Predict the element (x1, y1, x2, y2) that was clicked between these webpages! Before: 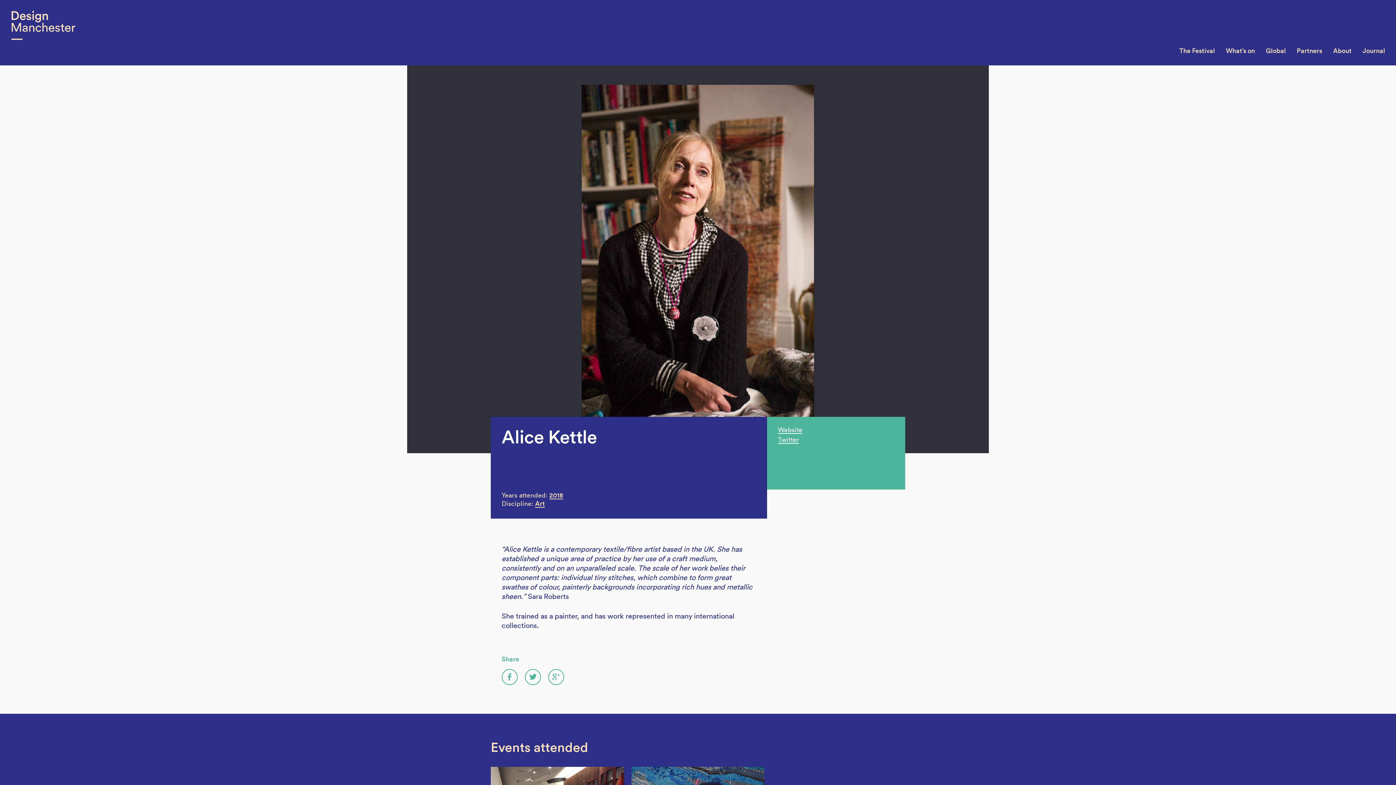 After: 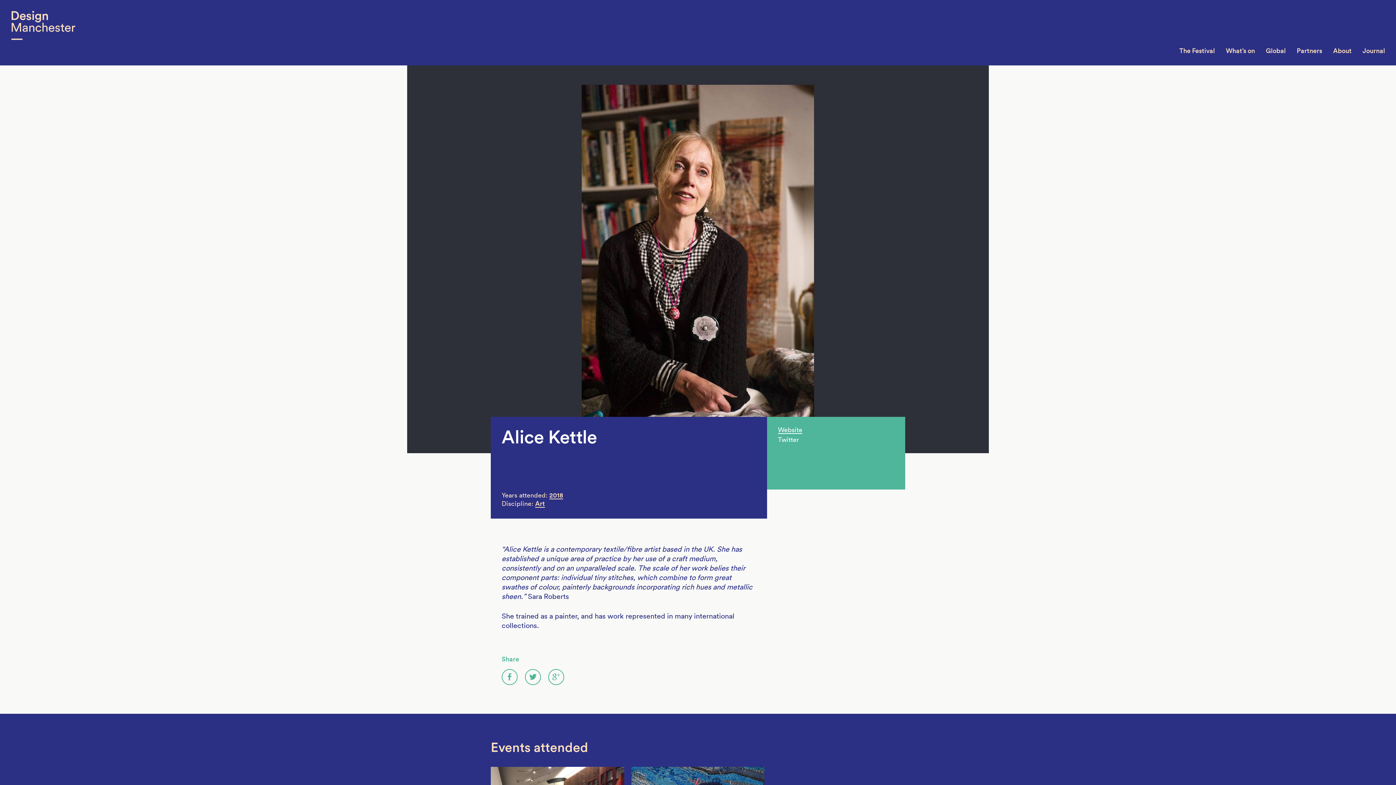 Action: bbox: (778, 435, 799, 443) label: Twitter